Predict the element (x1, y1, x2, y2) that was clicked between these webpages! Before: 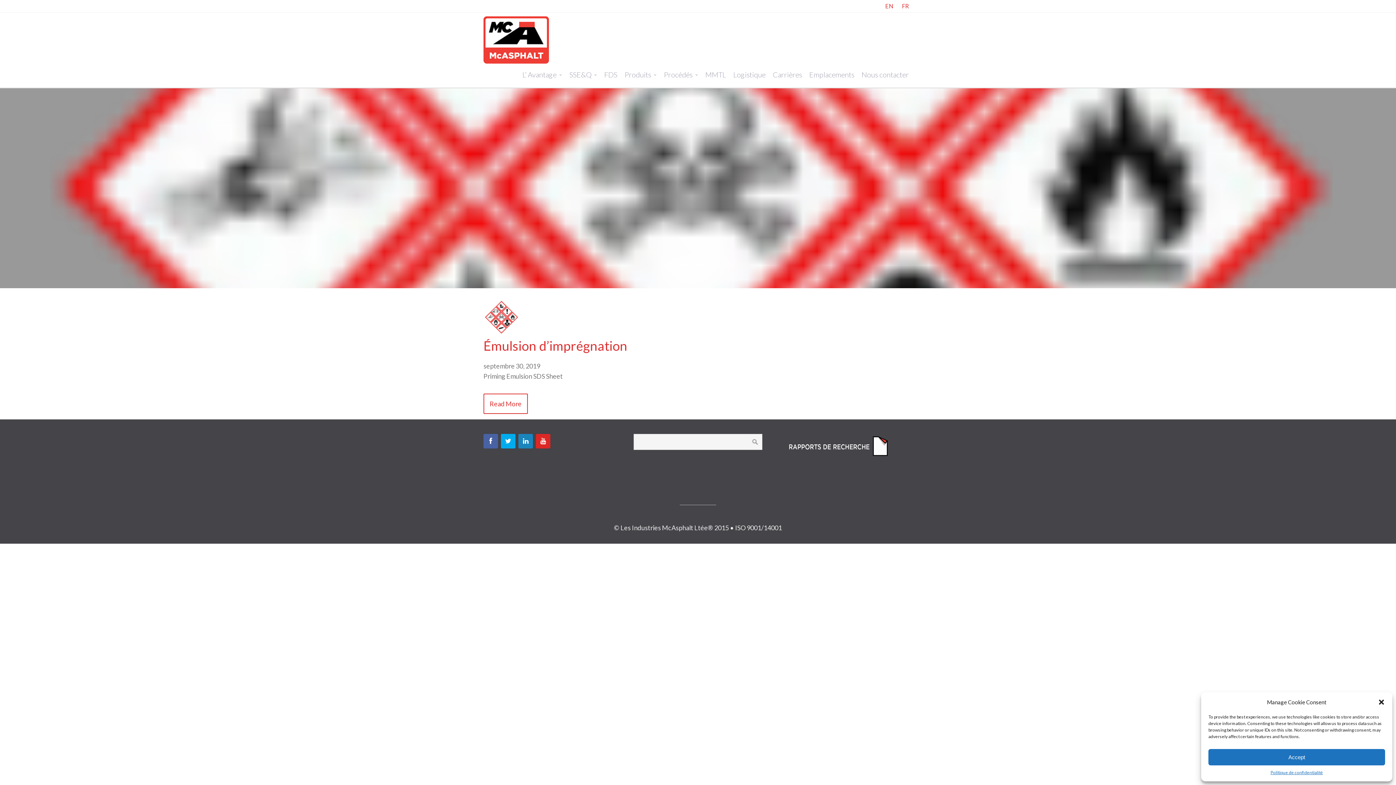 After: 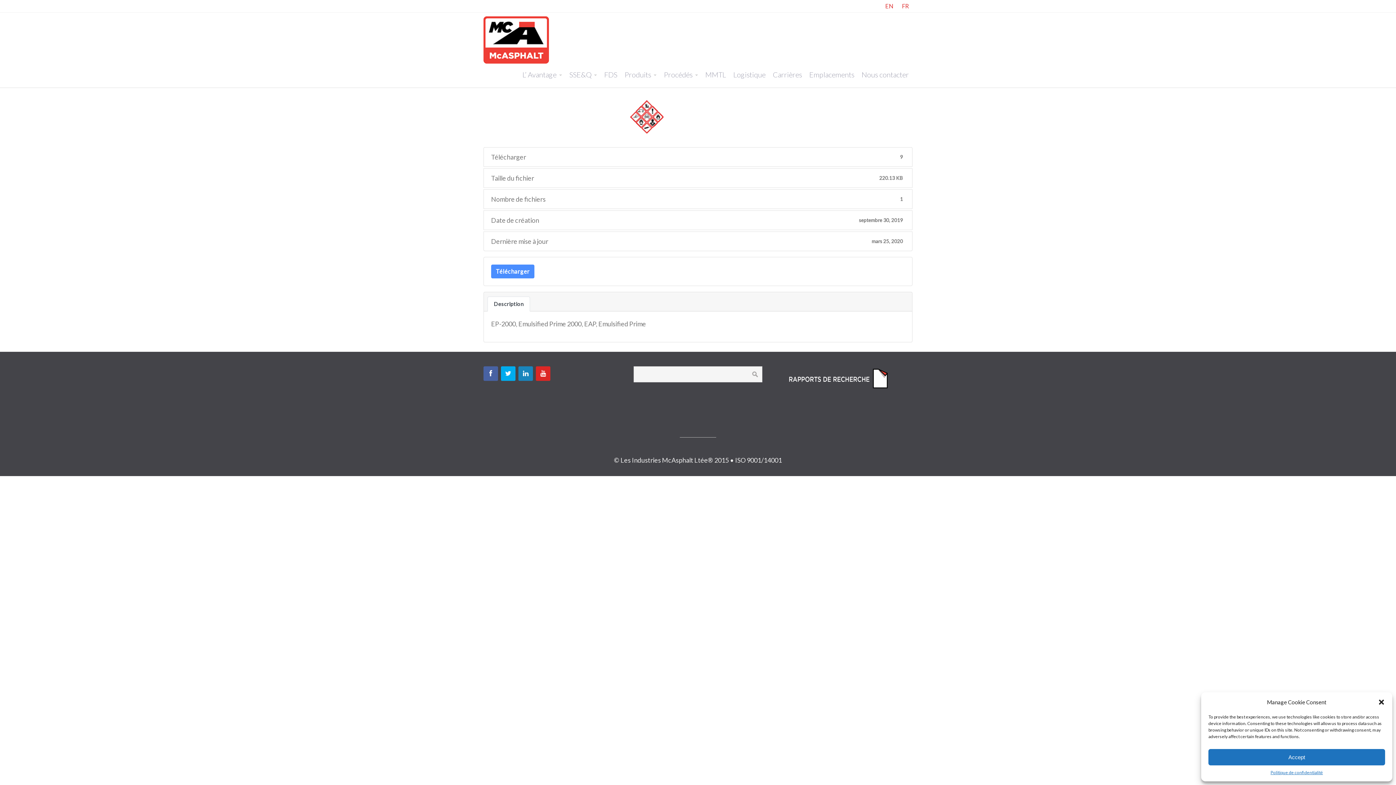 Action: bbox: (483, 393, 528, 414) label: Read More